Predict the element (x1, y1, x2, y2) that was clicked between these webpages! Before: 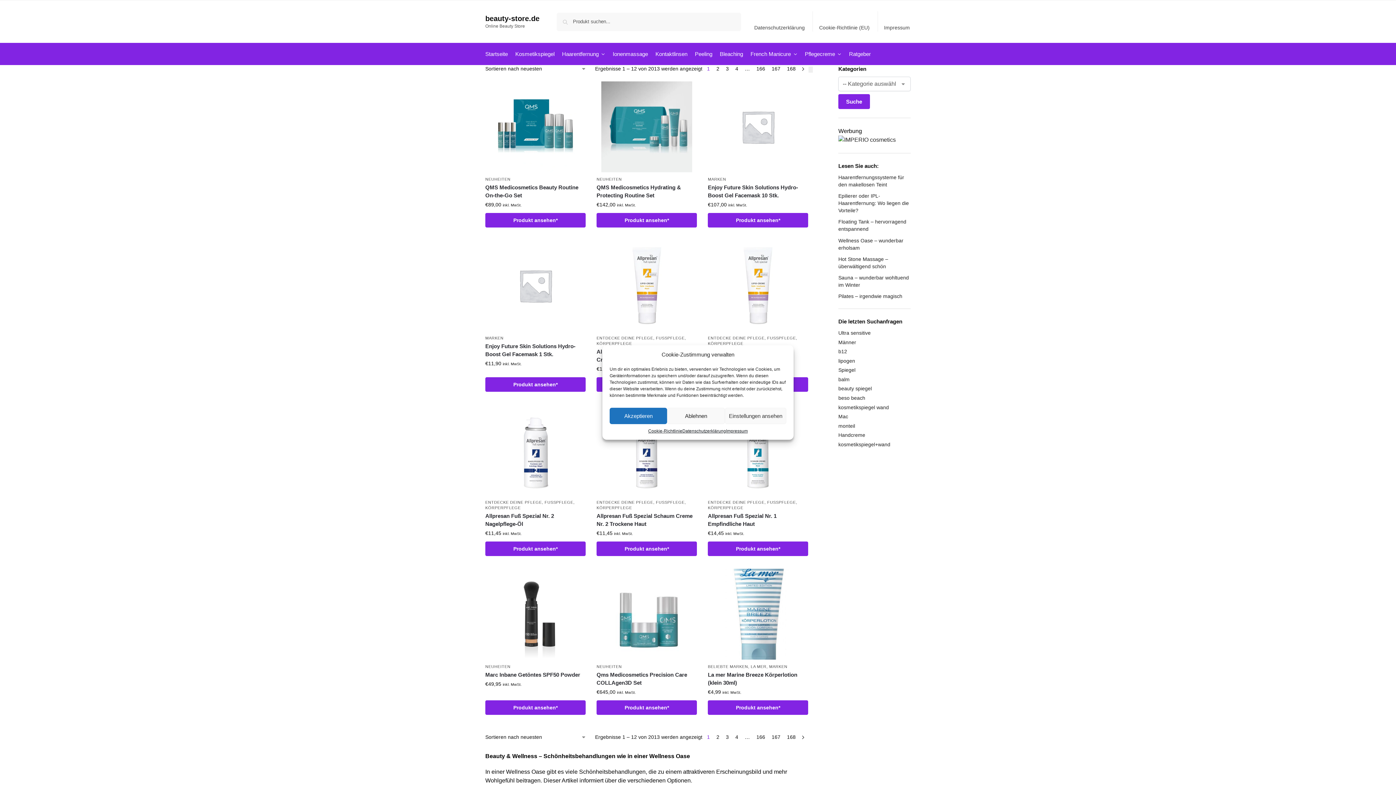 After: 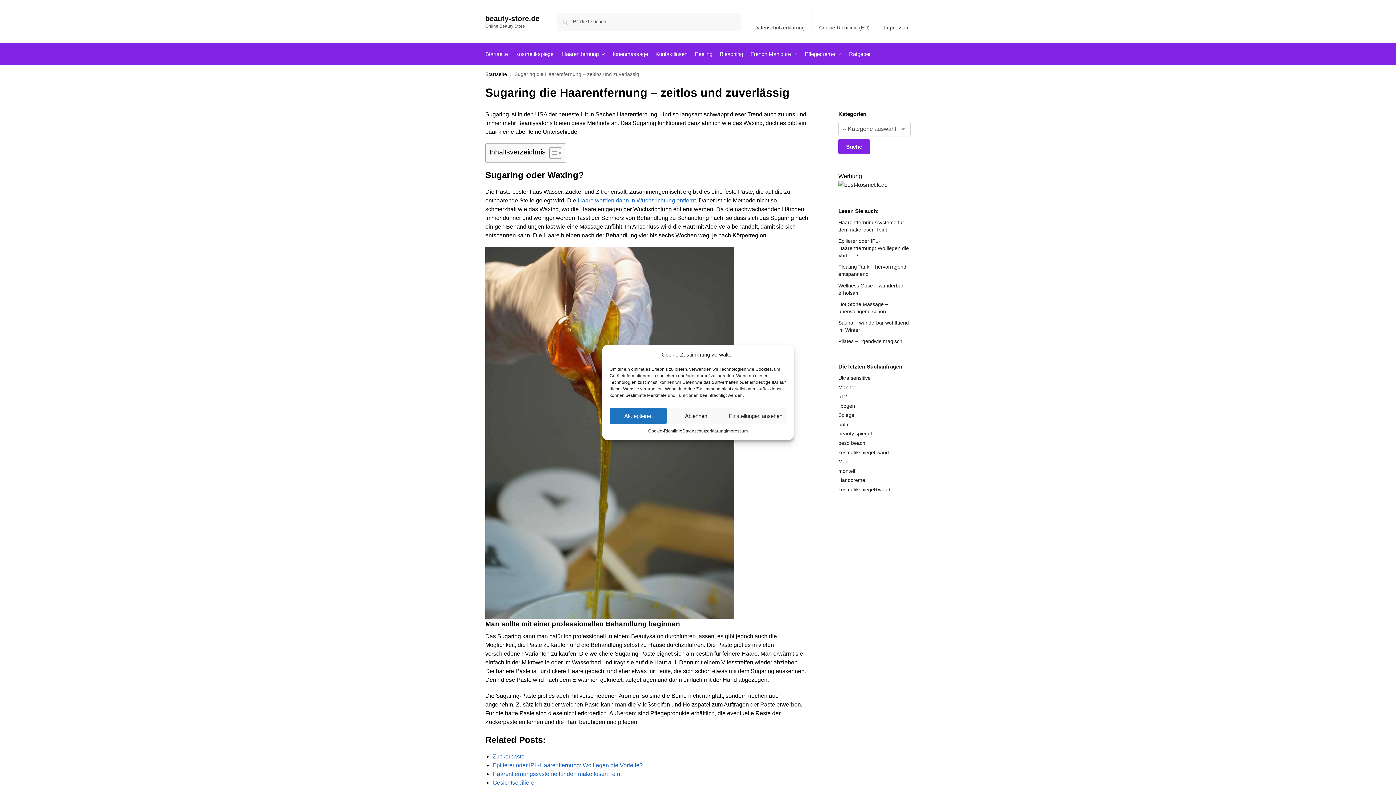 Action: bbox: (559, 43, 608, 65) label: Haarentfernung